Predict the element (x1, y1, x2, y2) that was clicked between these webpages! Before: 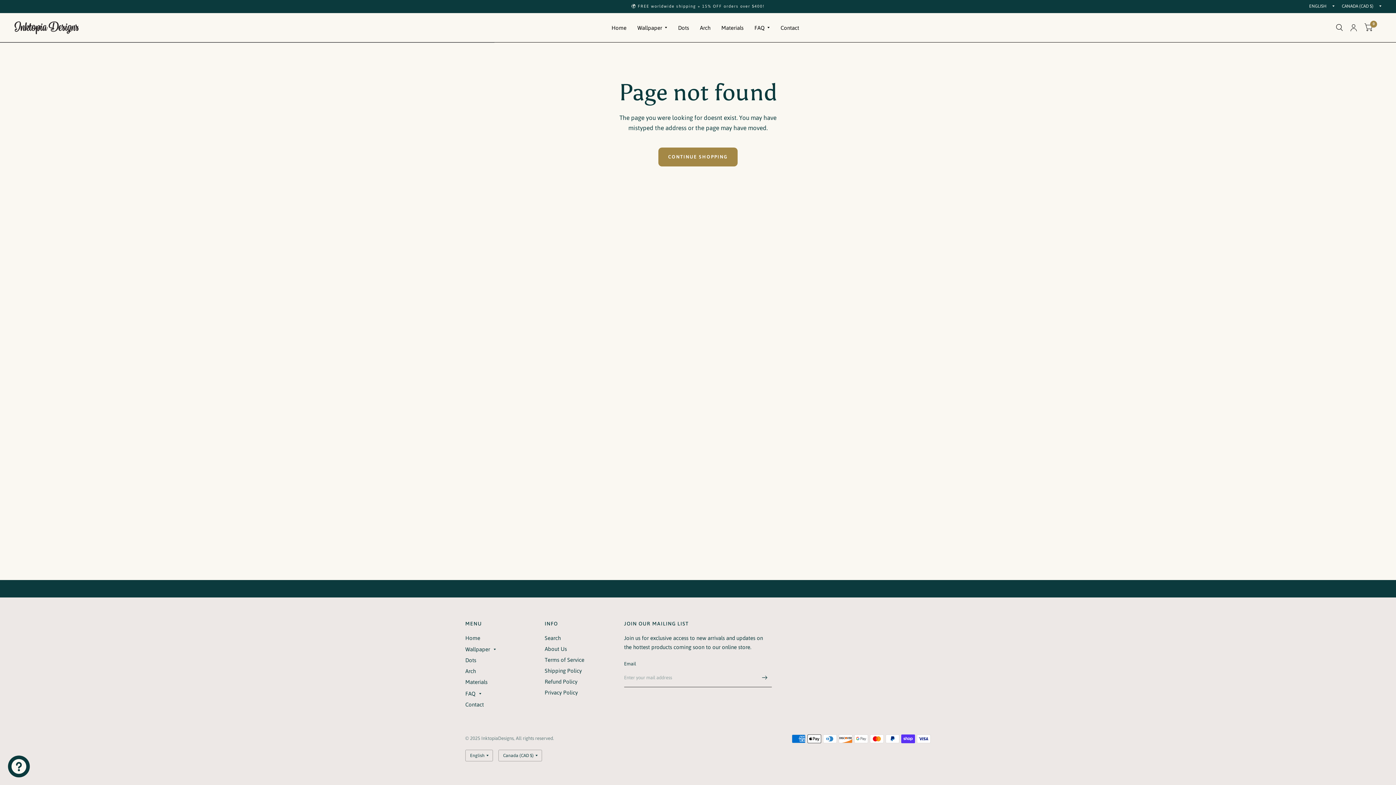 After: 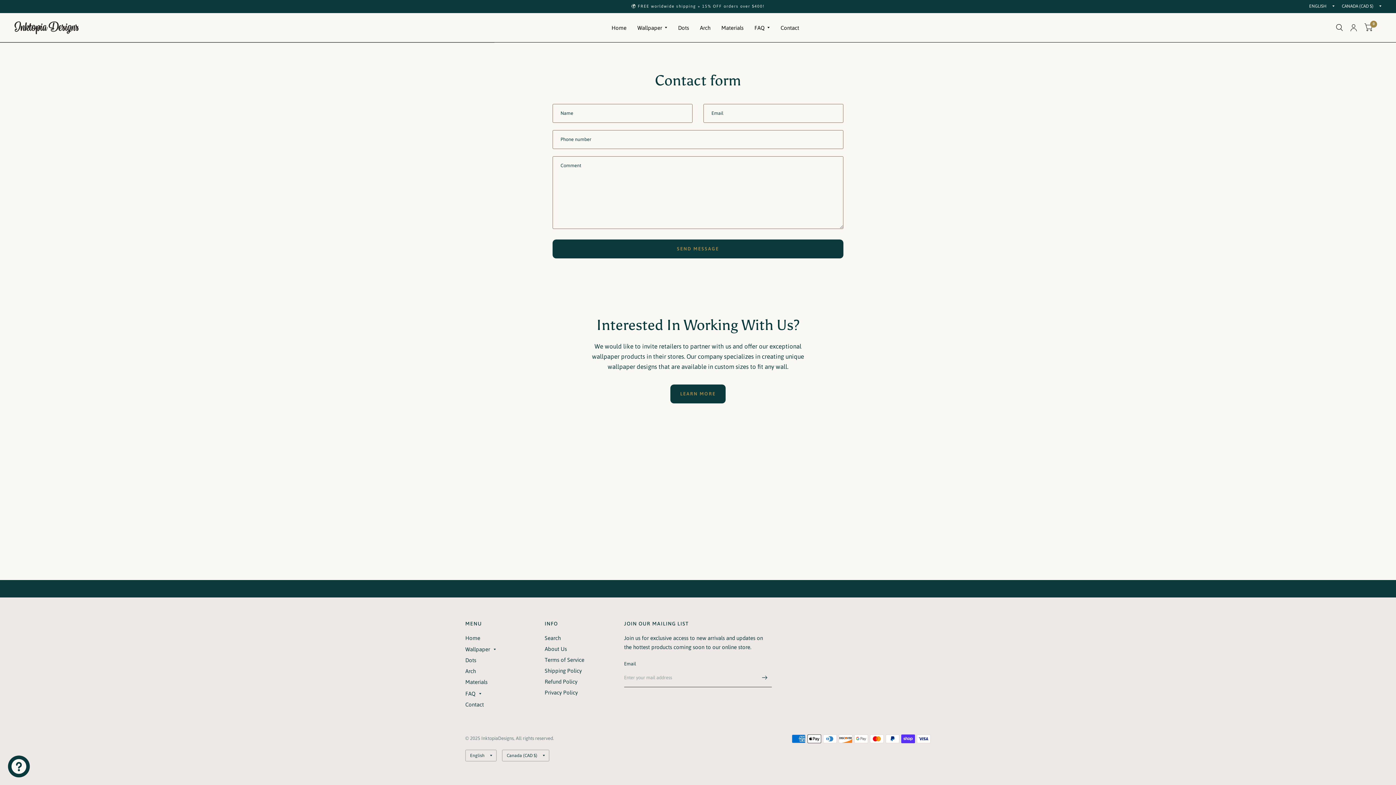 Action: label: Contact bbox: (780, 19, 799, 35)